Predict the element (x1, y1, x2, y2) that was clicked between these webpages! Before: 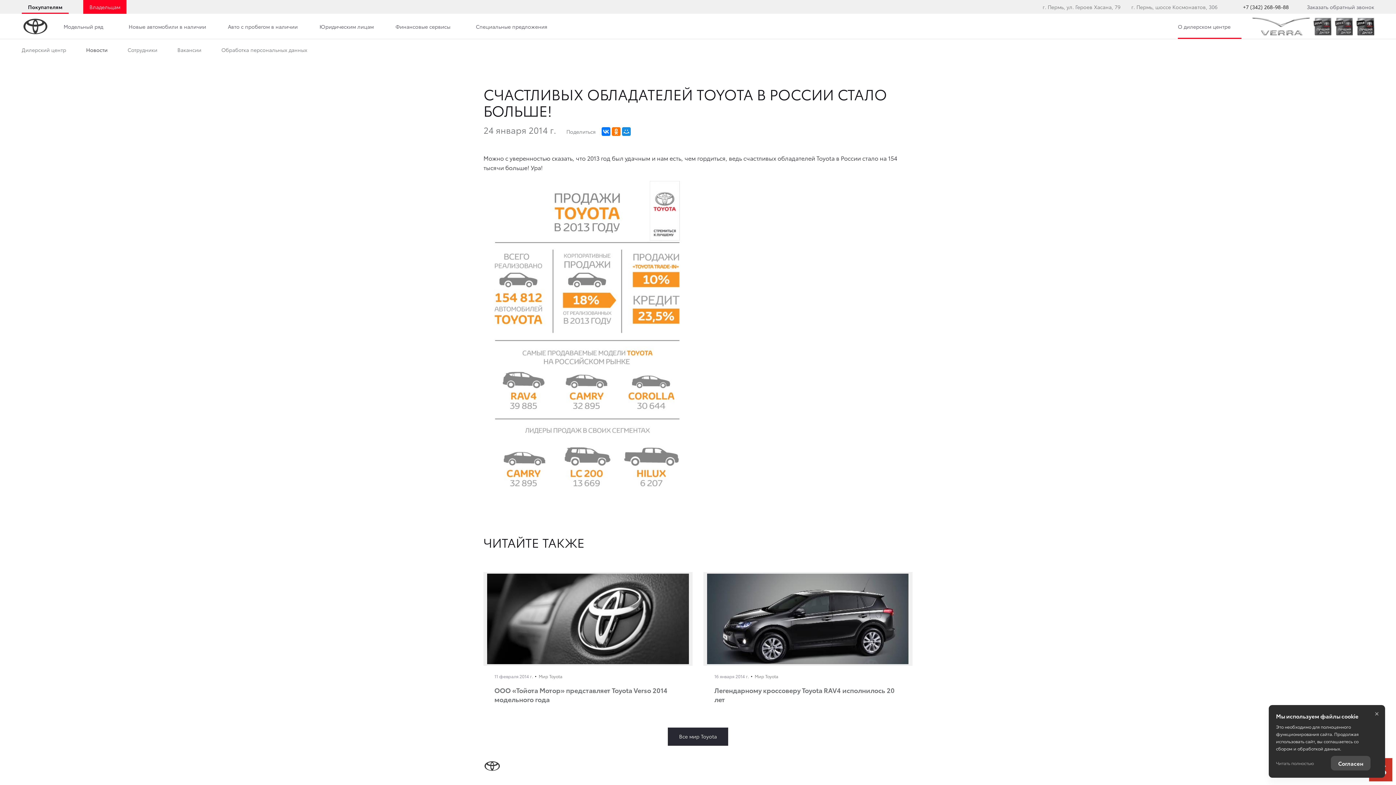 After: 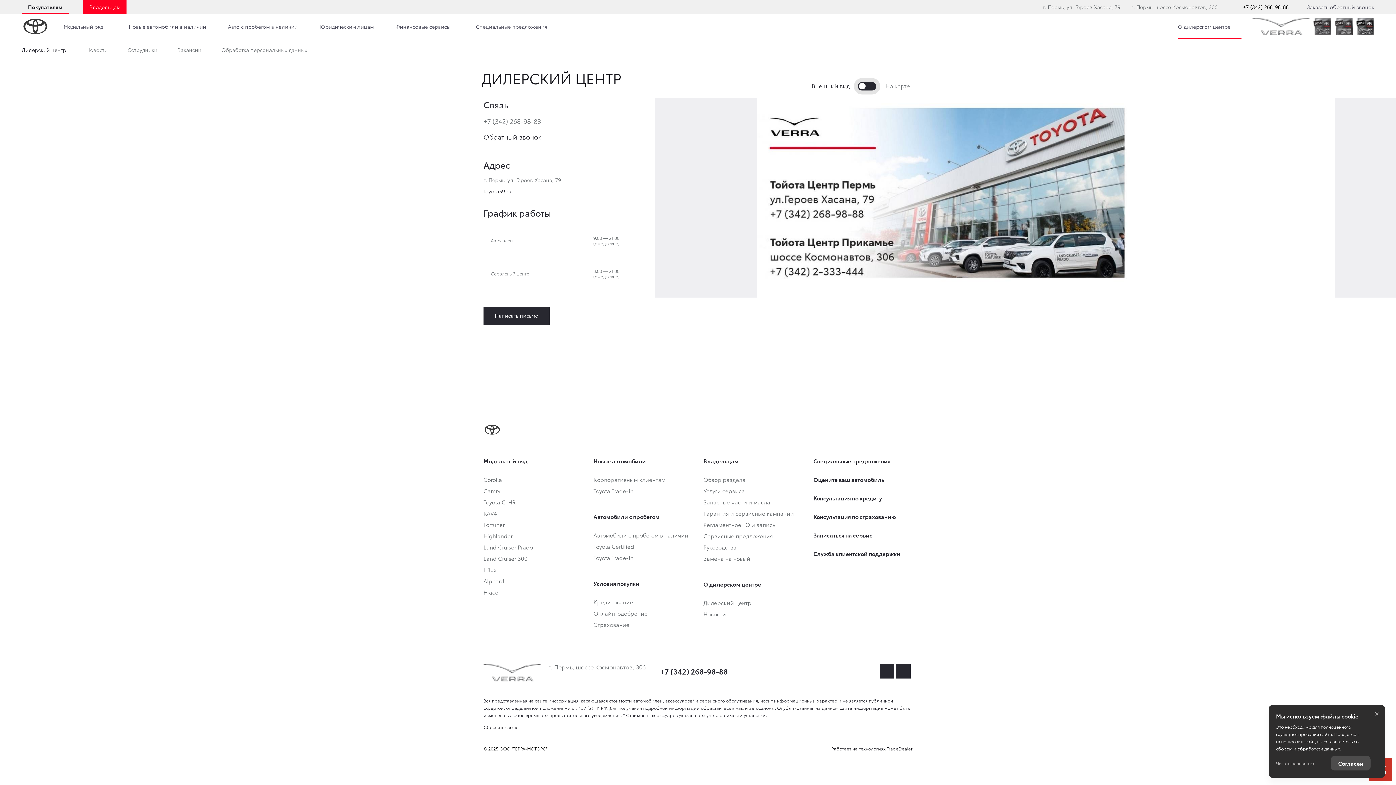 Action: bbox: (21, 40, 78, 59) label: Дилерский центр